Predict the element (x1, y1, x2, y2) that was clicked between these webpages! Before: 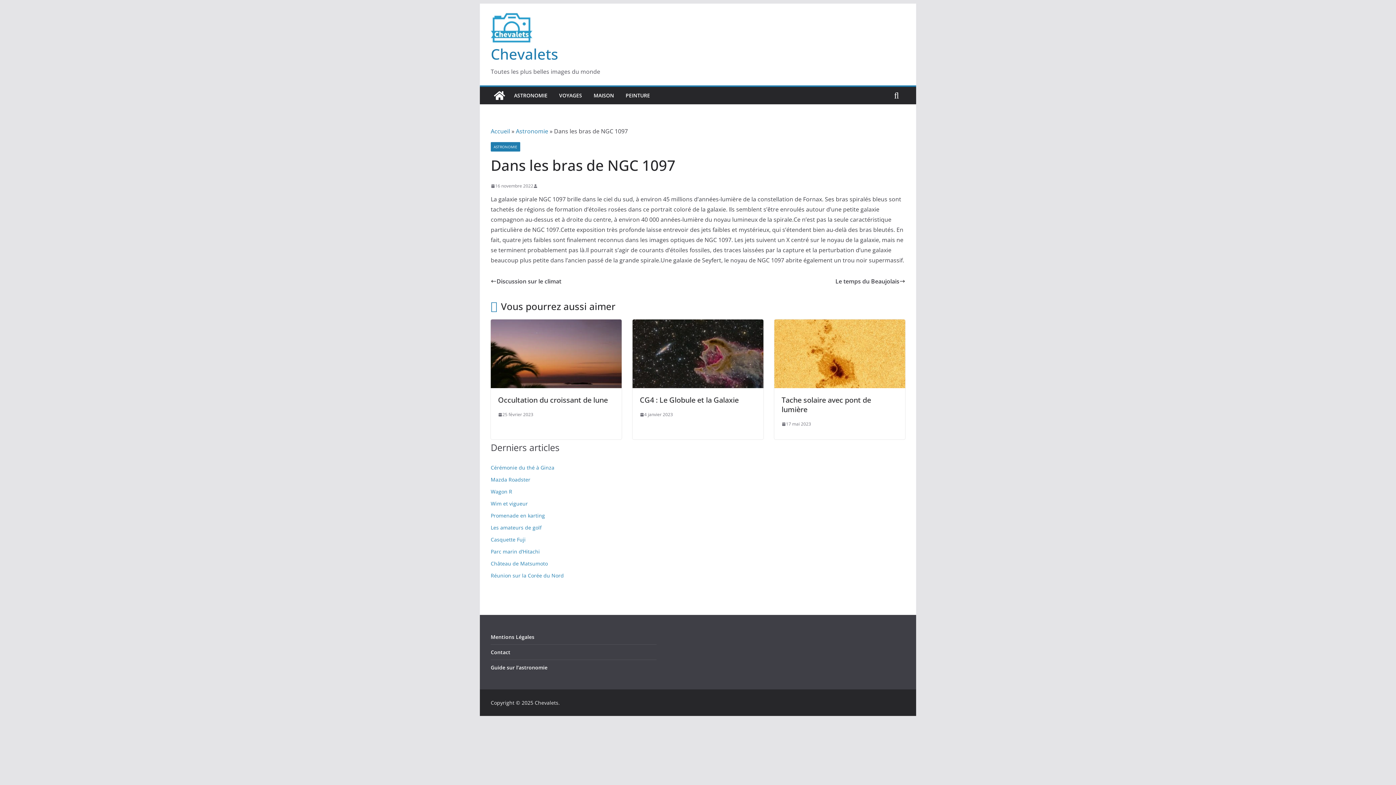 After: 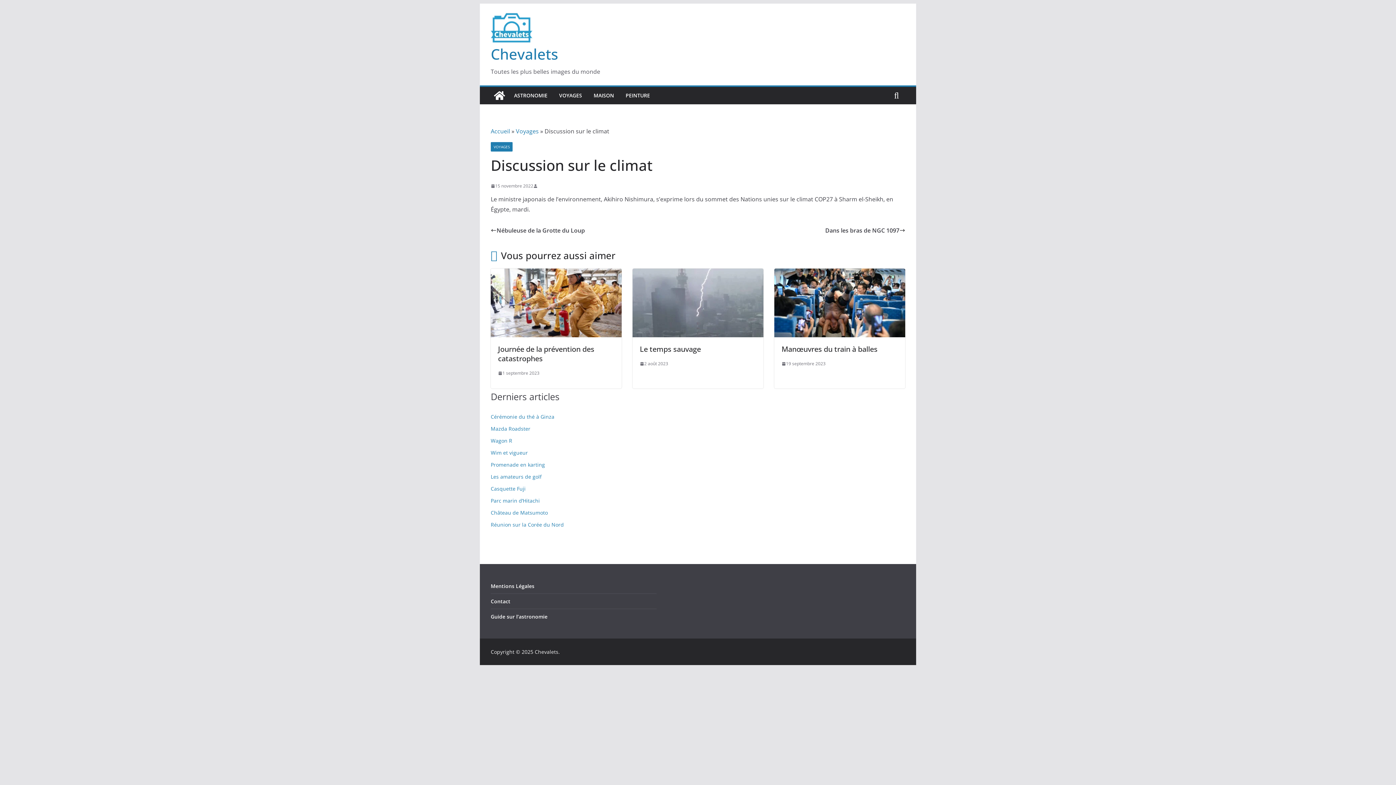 Action: bbox: (490, 276, 561, 286) label: Discussion sur le climat